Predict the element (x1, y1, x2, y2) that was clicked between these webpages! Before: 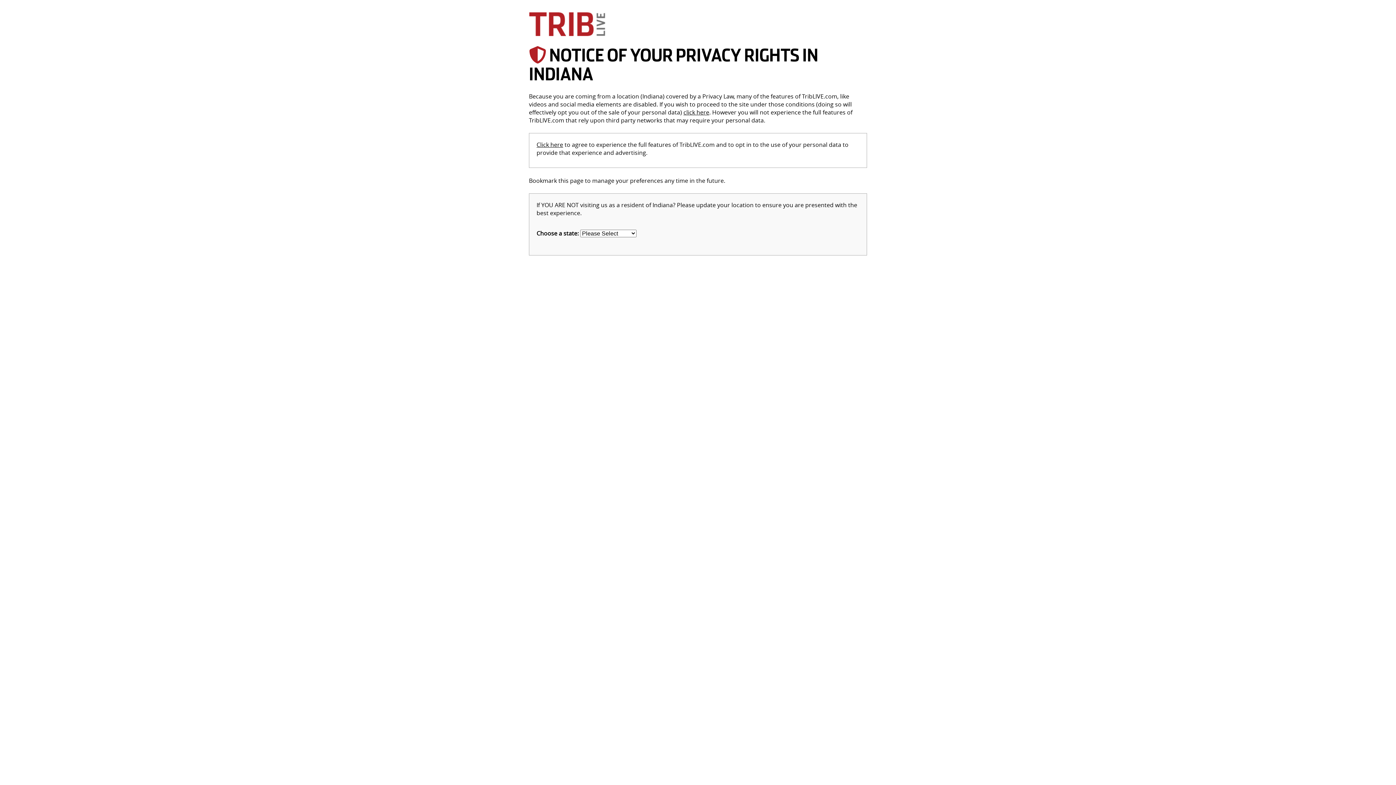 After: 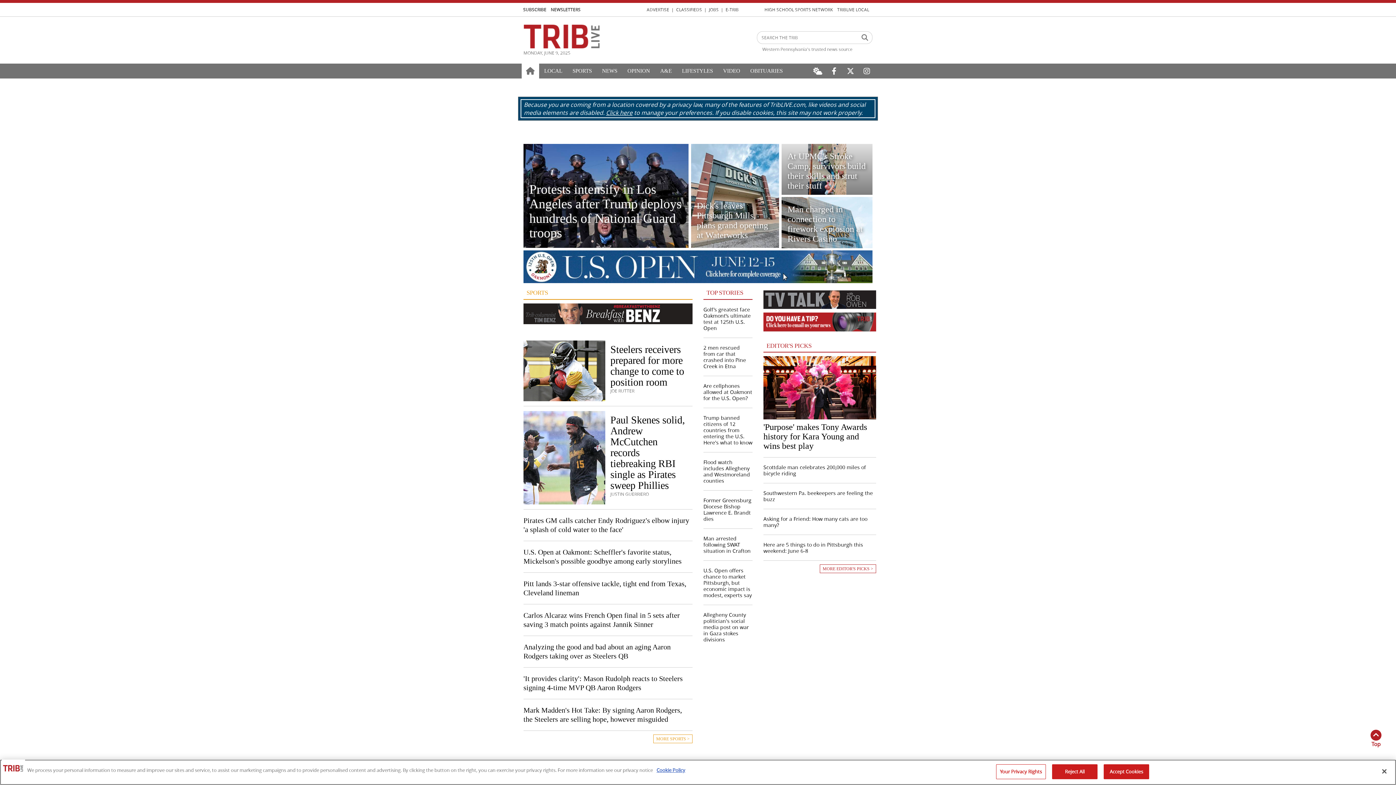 Action: bbox: (683, 108, 709, 116) label: click here